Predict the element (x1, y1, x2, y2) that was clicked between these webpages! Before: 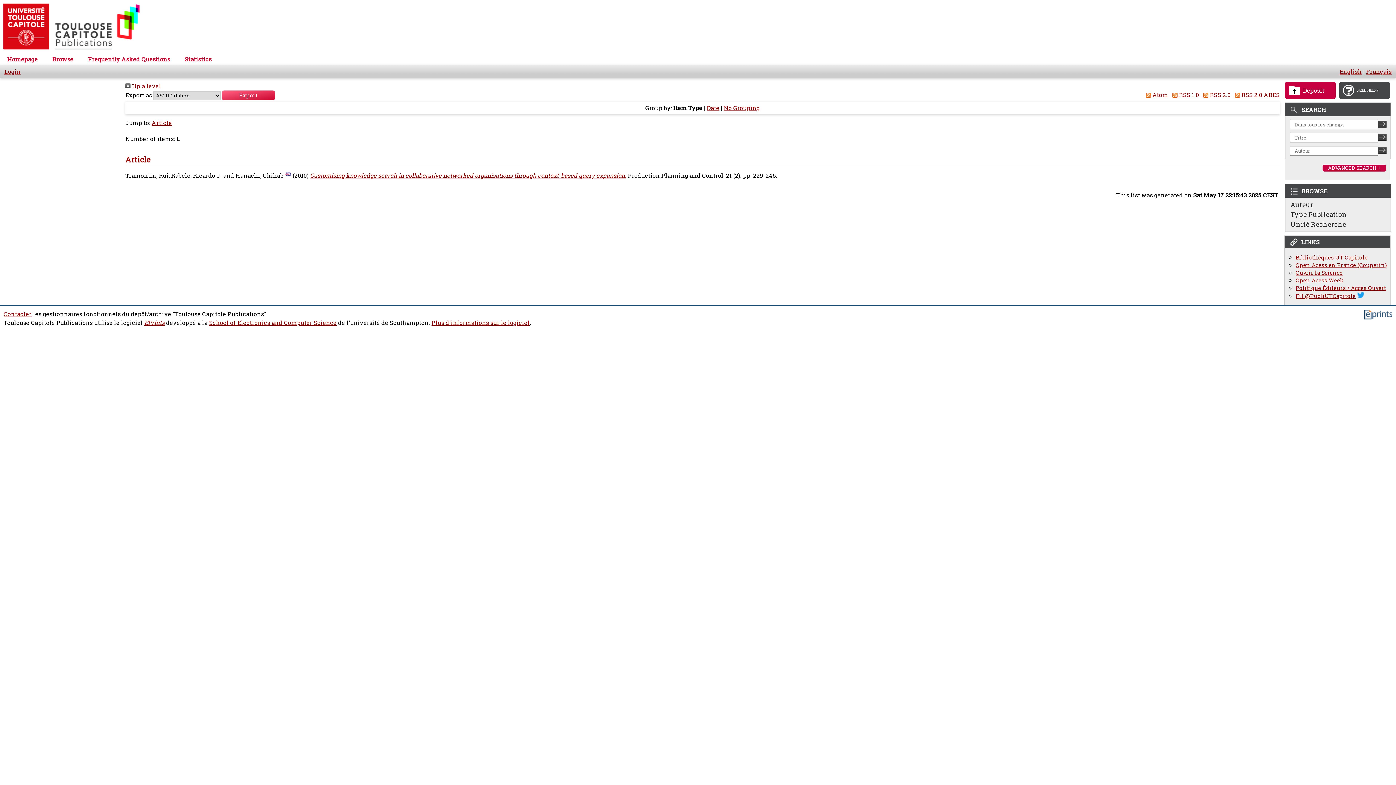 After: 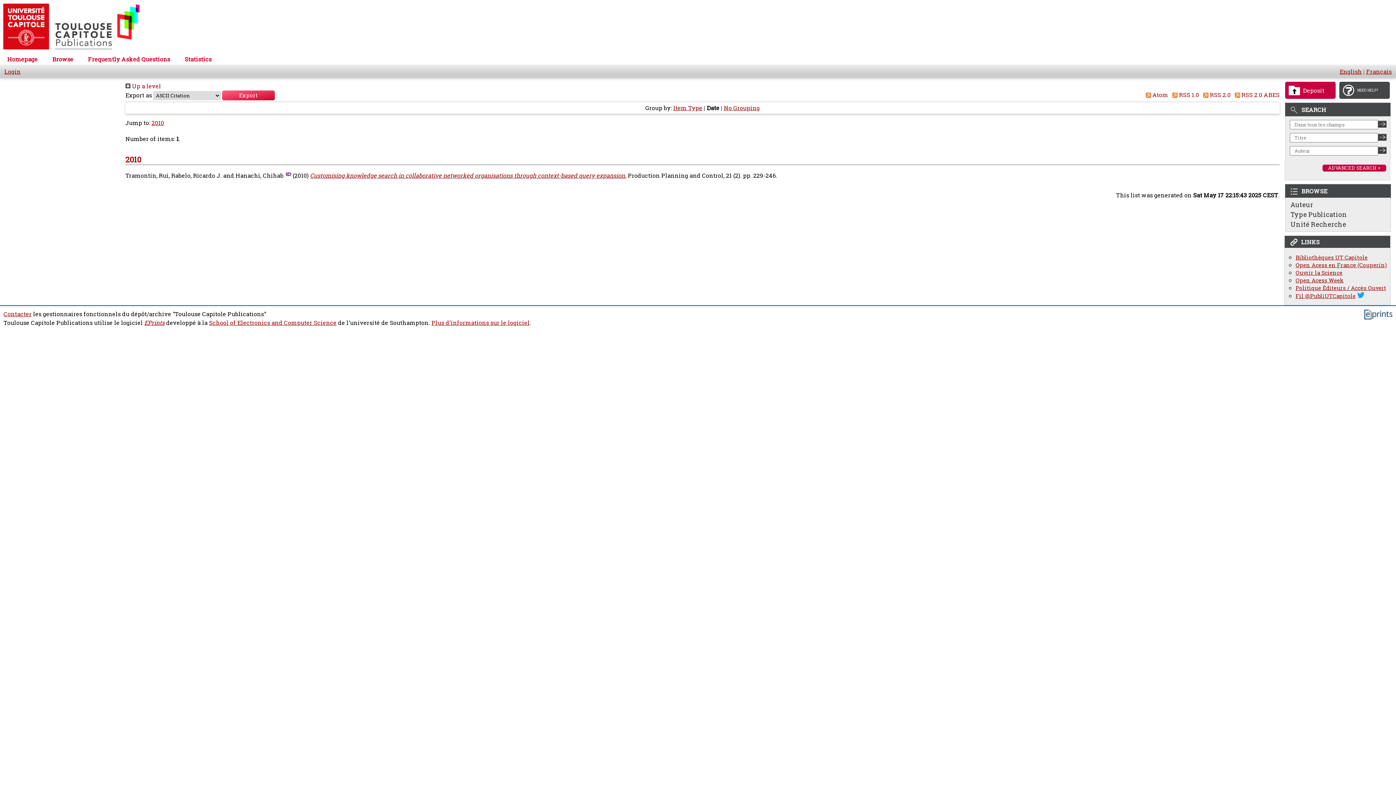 Action: label: Date bbox: (706, 104, 719, 112)